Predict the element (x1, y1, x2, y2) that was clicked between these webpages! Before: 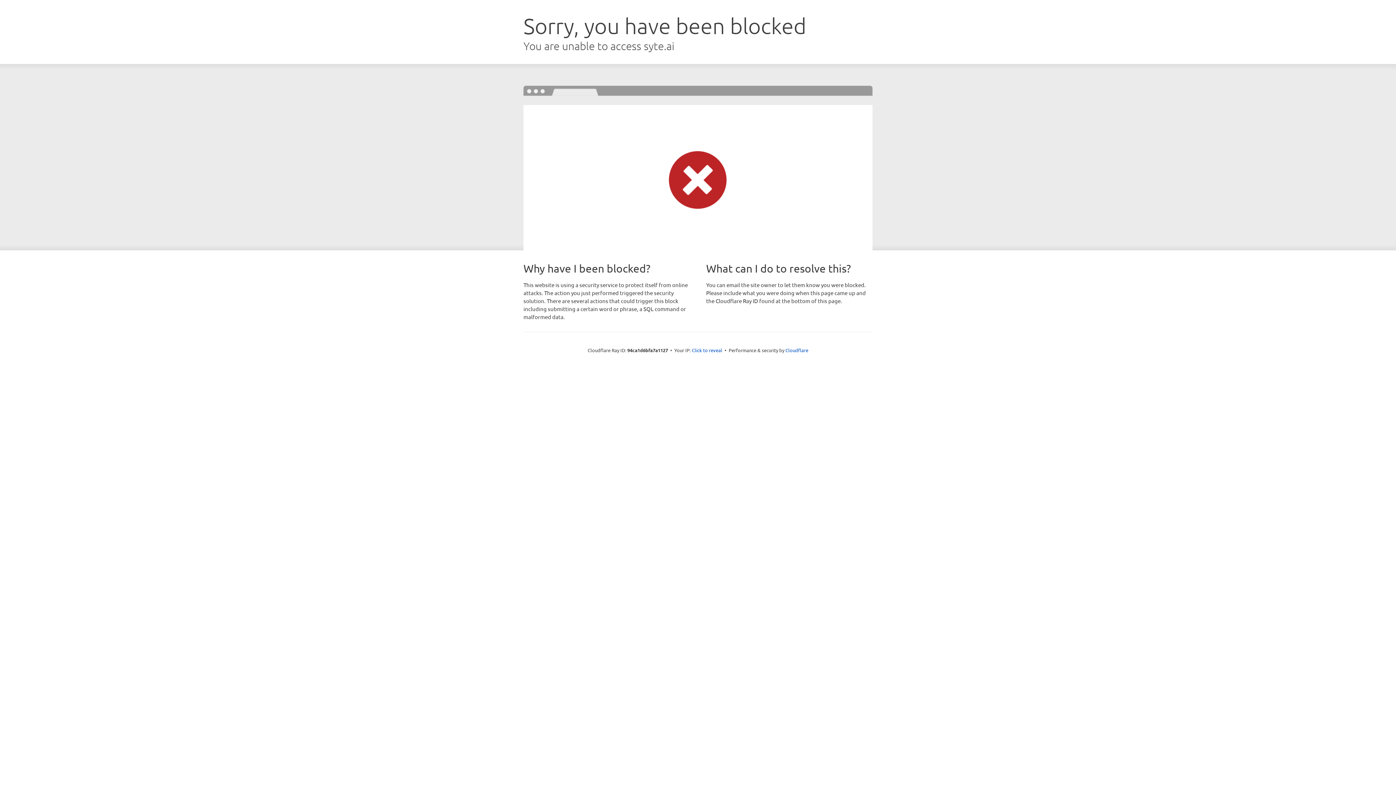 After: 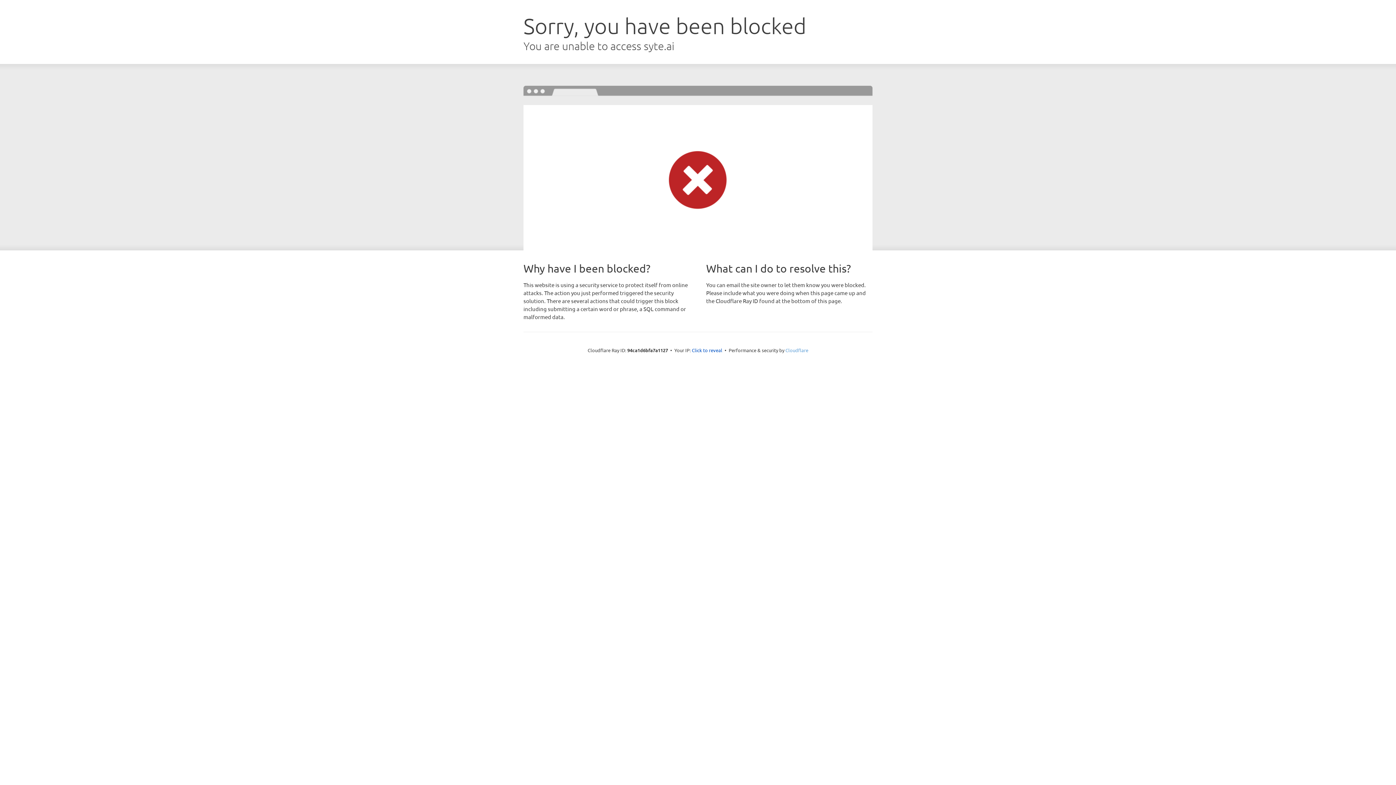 Action: bbox: (785, 347, 808, 353) label: Cloudflare